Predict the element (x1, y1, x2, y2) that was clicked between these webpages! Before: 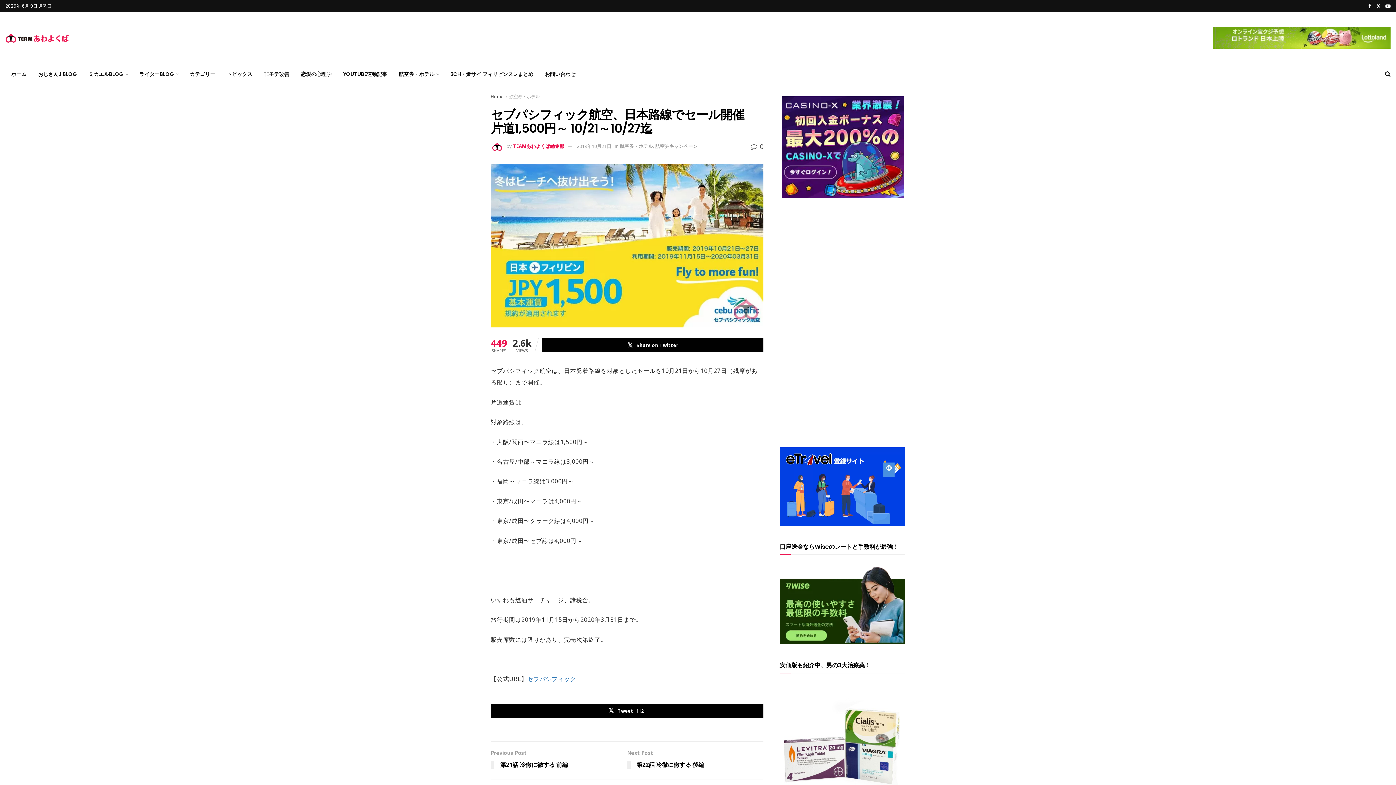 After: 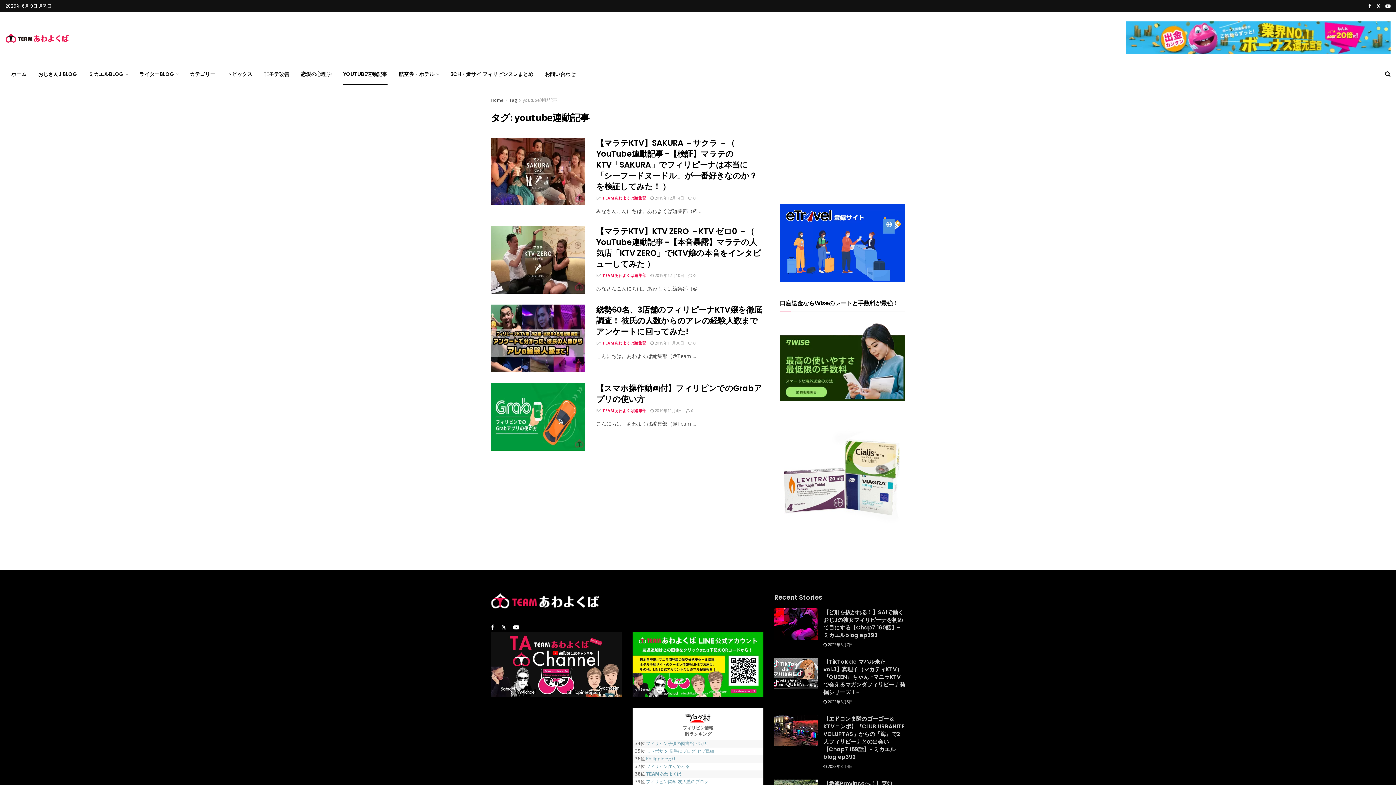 Action: bbox: (337, 63, 393, 85) label: YOUTUBE連動記事